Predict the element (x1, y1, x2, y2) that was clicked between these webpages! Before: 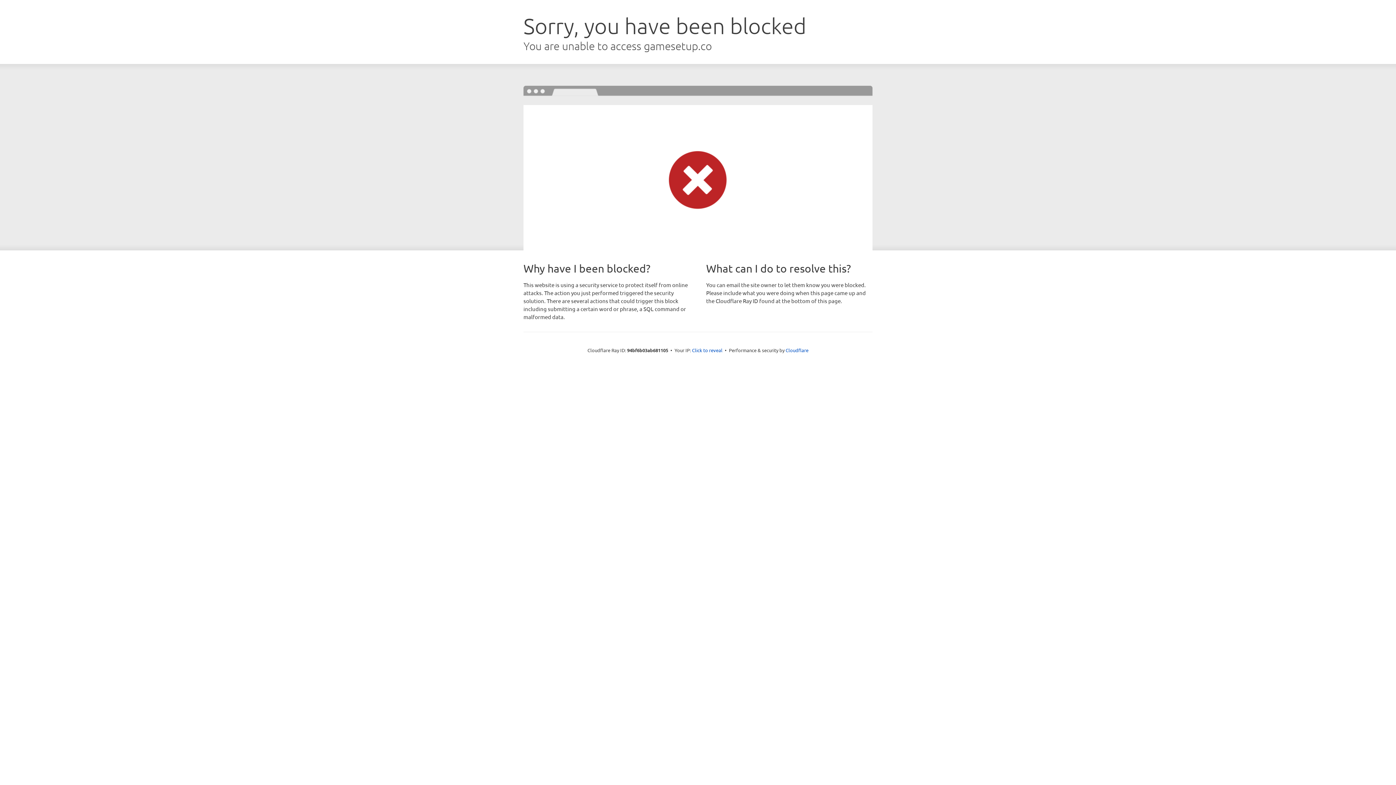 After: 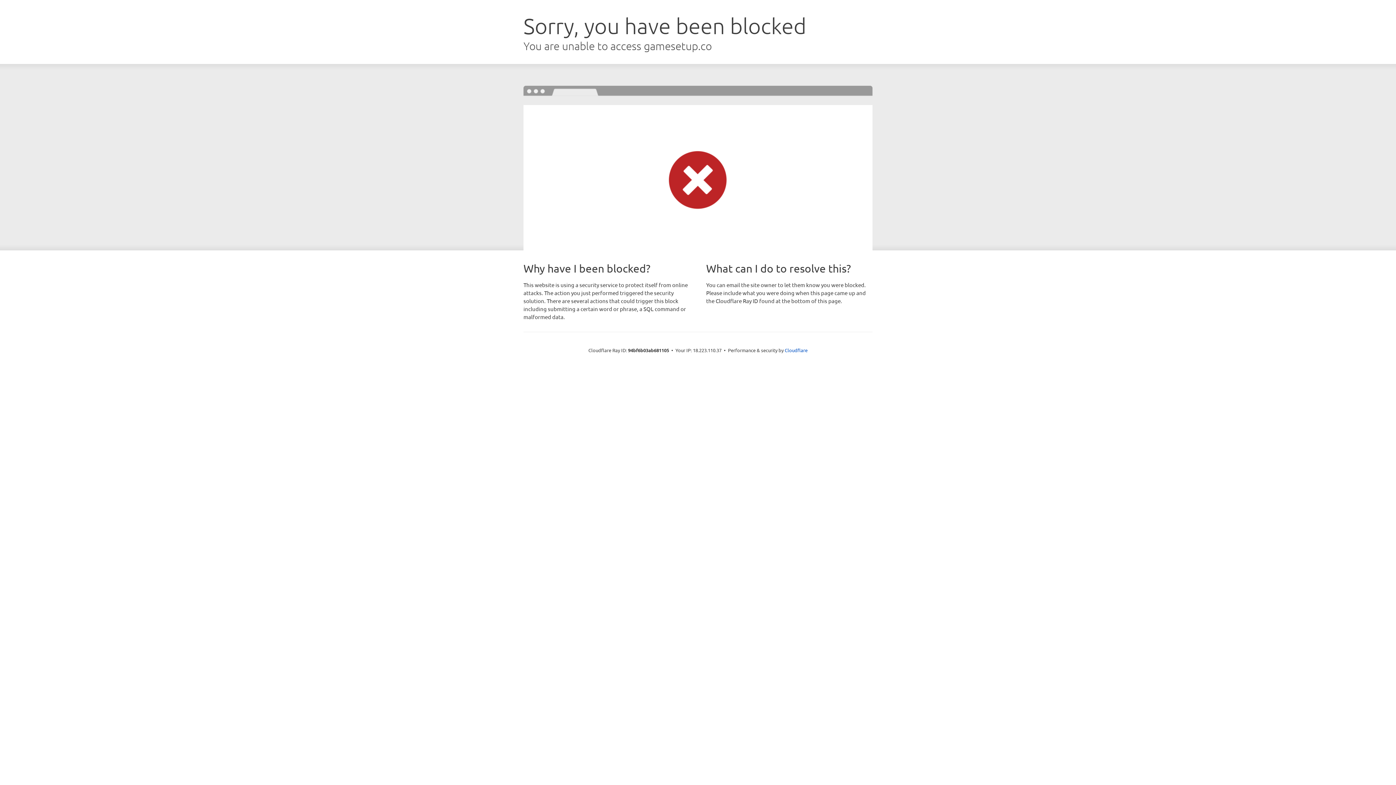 Action: label: Click to reveal bbox: (692, 346, 722, 353)